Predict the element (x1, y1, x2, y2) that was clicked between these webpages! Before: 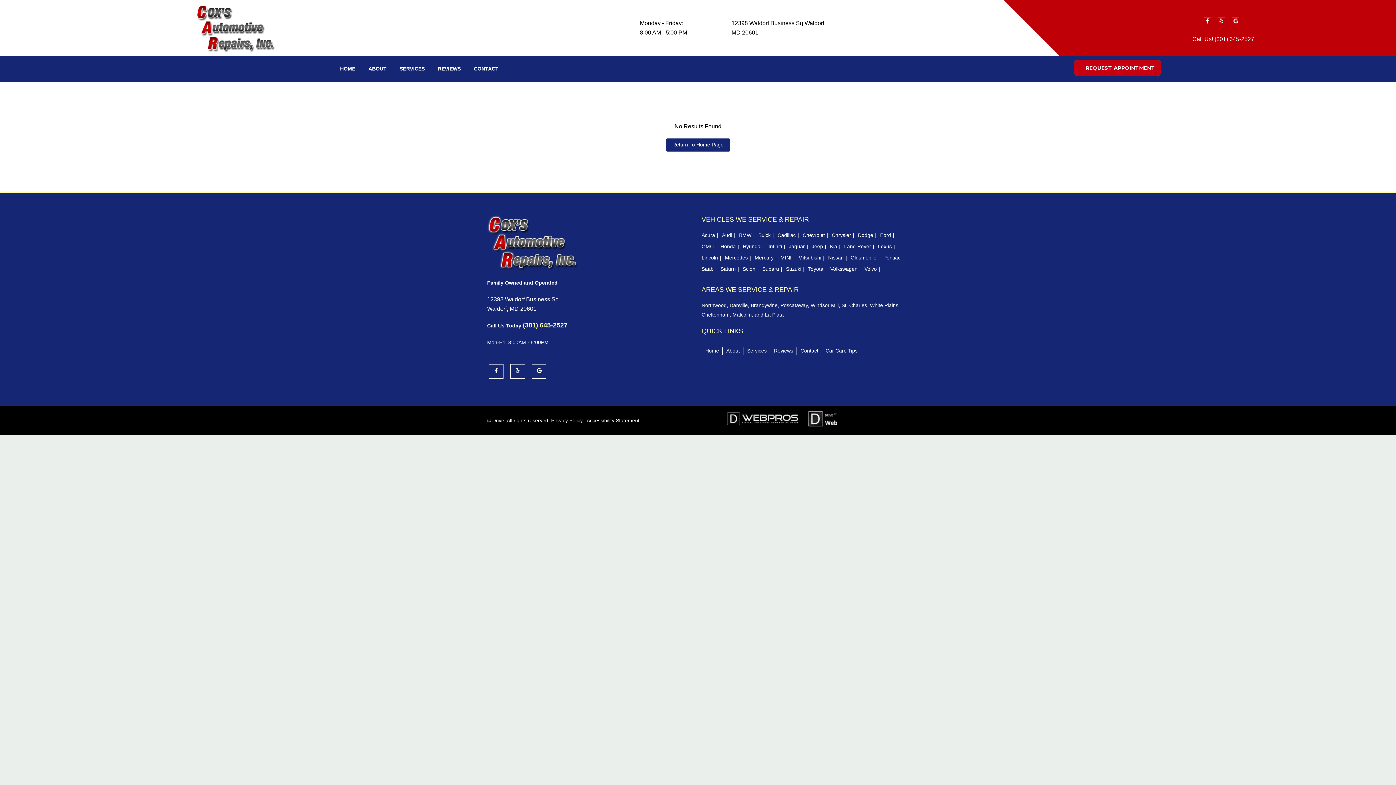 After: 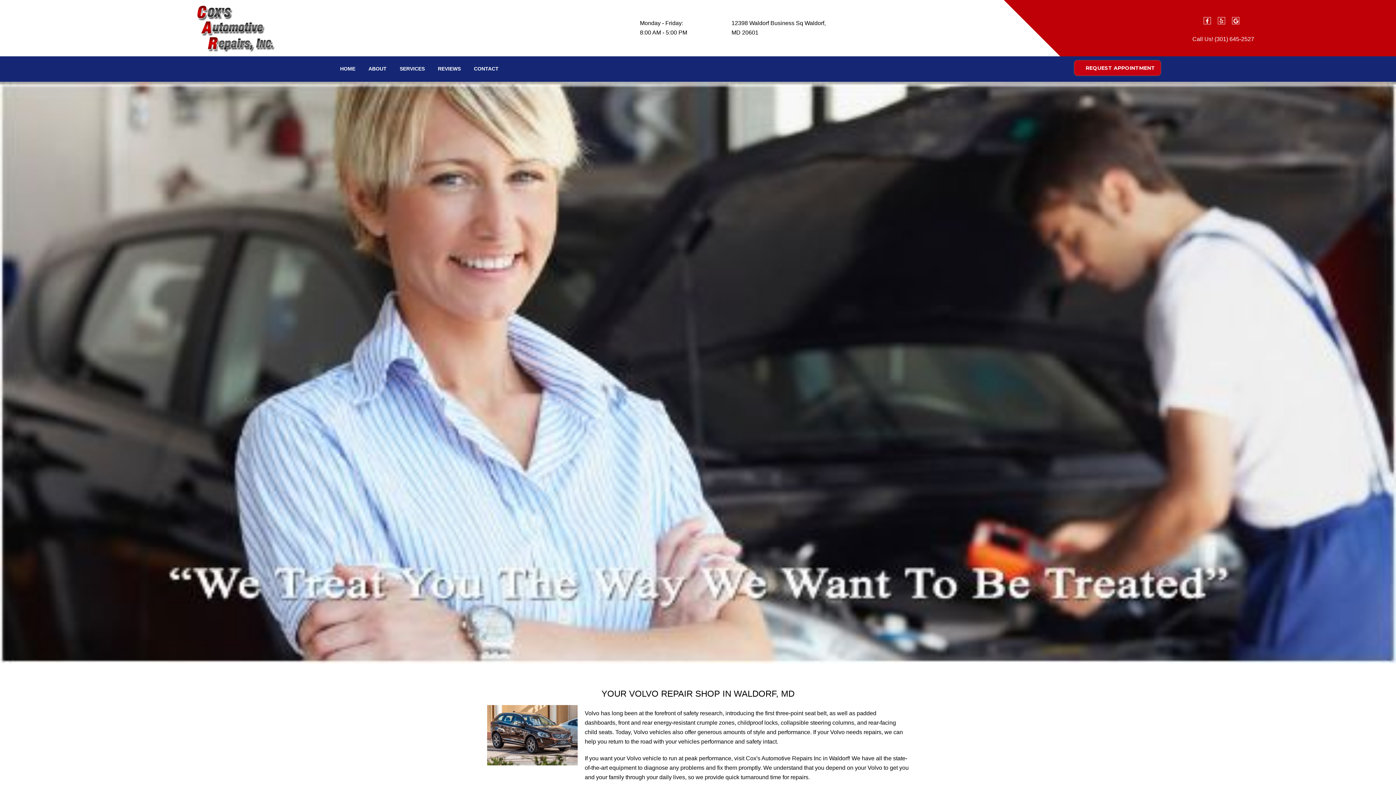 Action: bbox: (864, 265, 877, 273) label: Volvo